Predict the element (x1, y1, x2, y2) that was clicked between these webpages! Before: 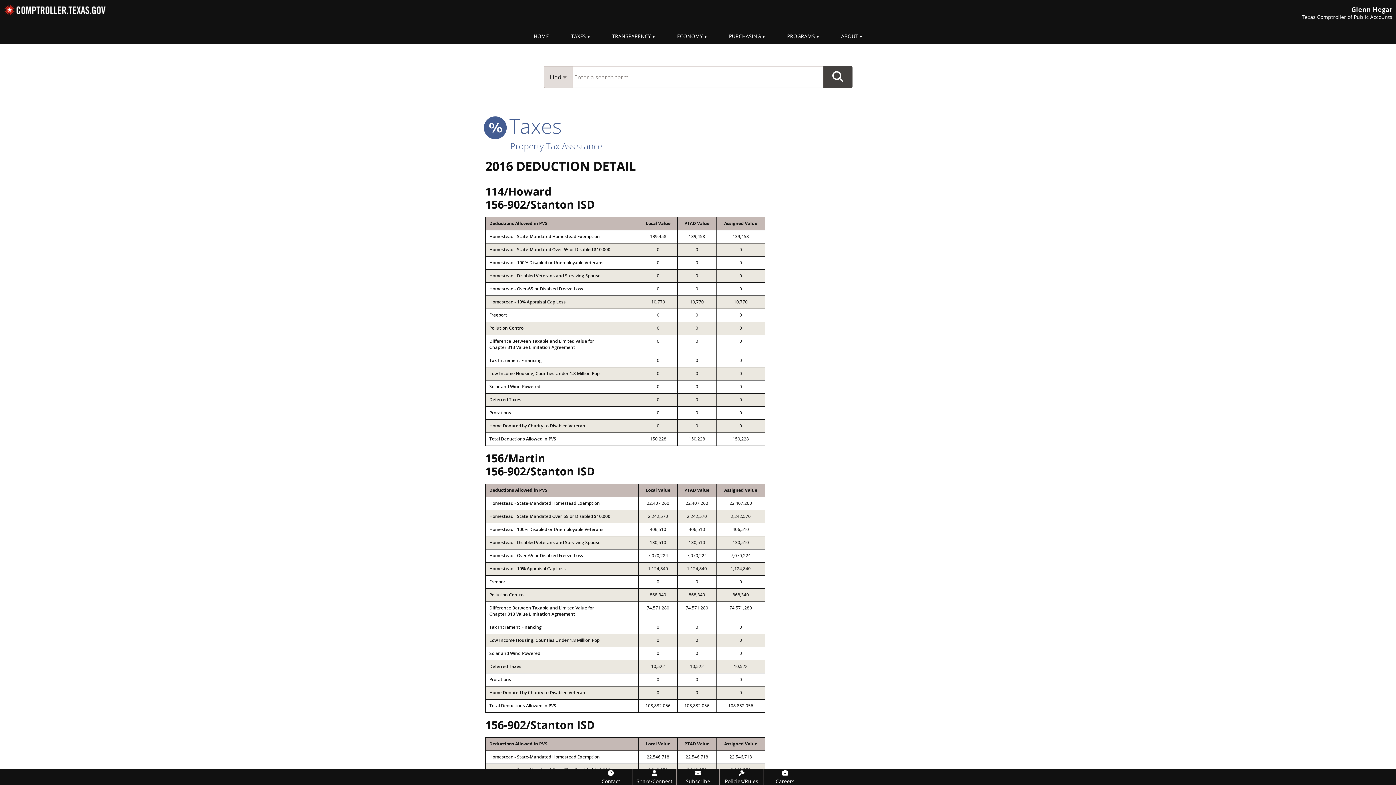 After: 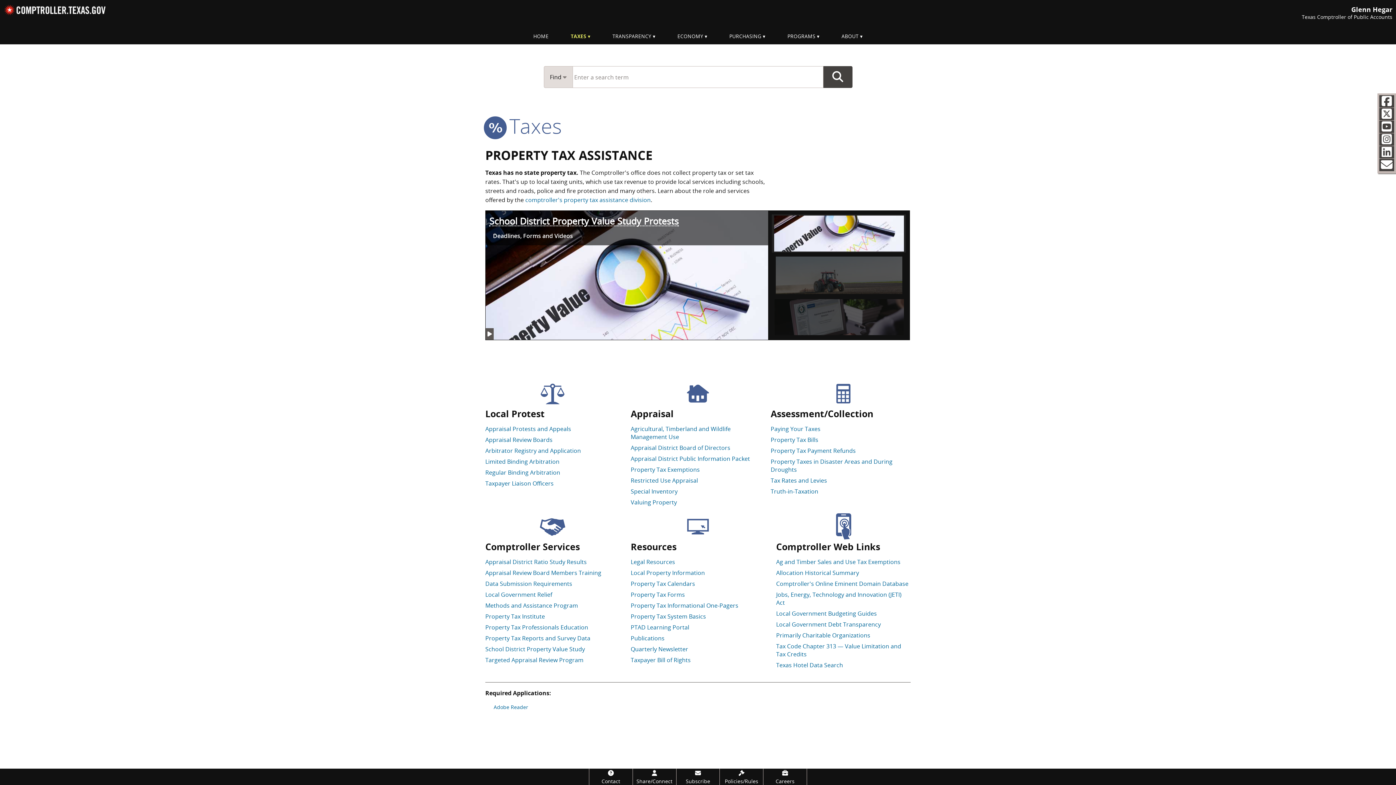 Action: label: Property Tax Assistance bbox: (510, 139, 765, 153)